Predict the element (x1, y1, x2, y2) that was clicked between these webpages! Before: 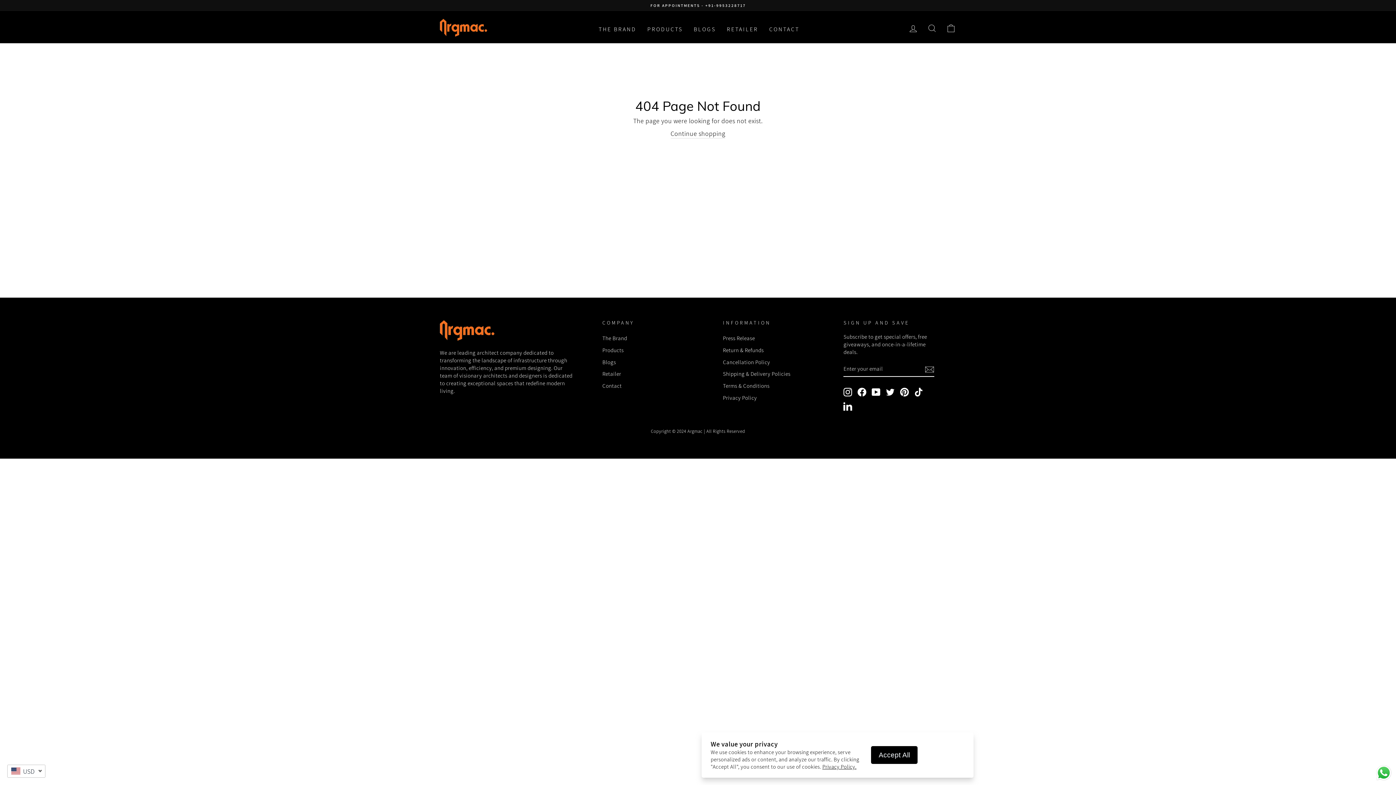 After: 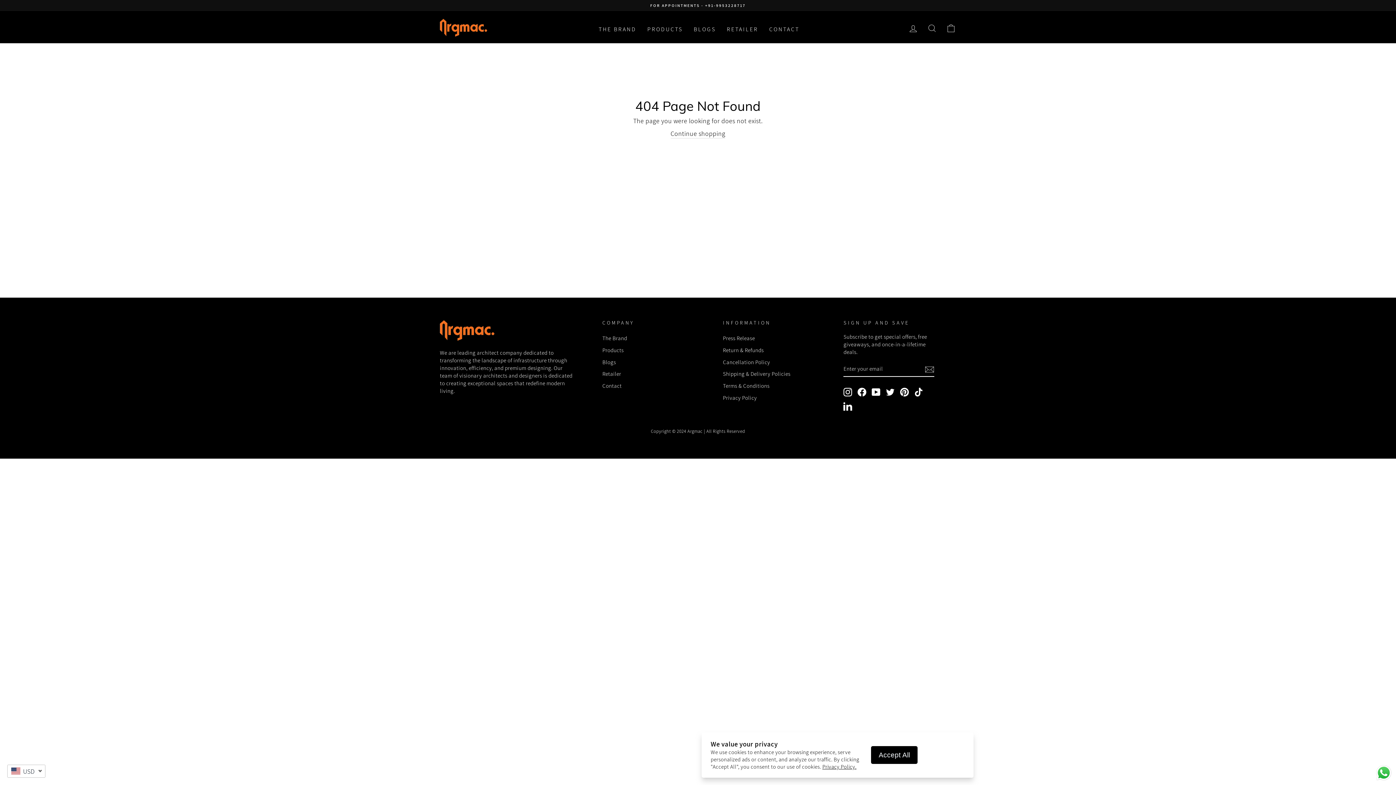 Action: bbox: (1375, 764, 1392, 781) label: Send a message via WhatsApp